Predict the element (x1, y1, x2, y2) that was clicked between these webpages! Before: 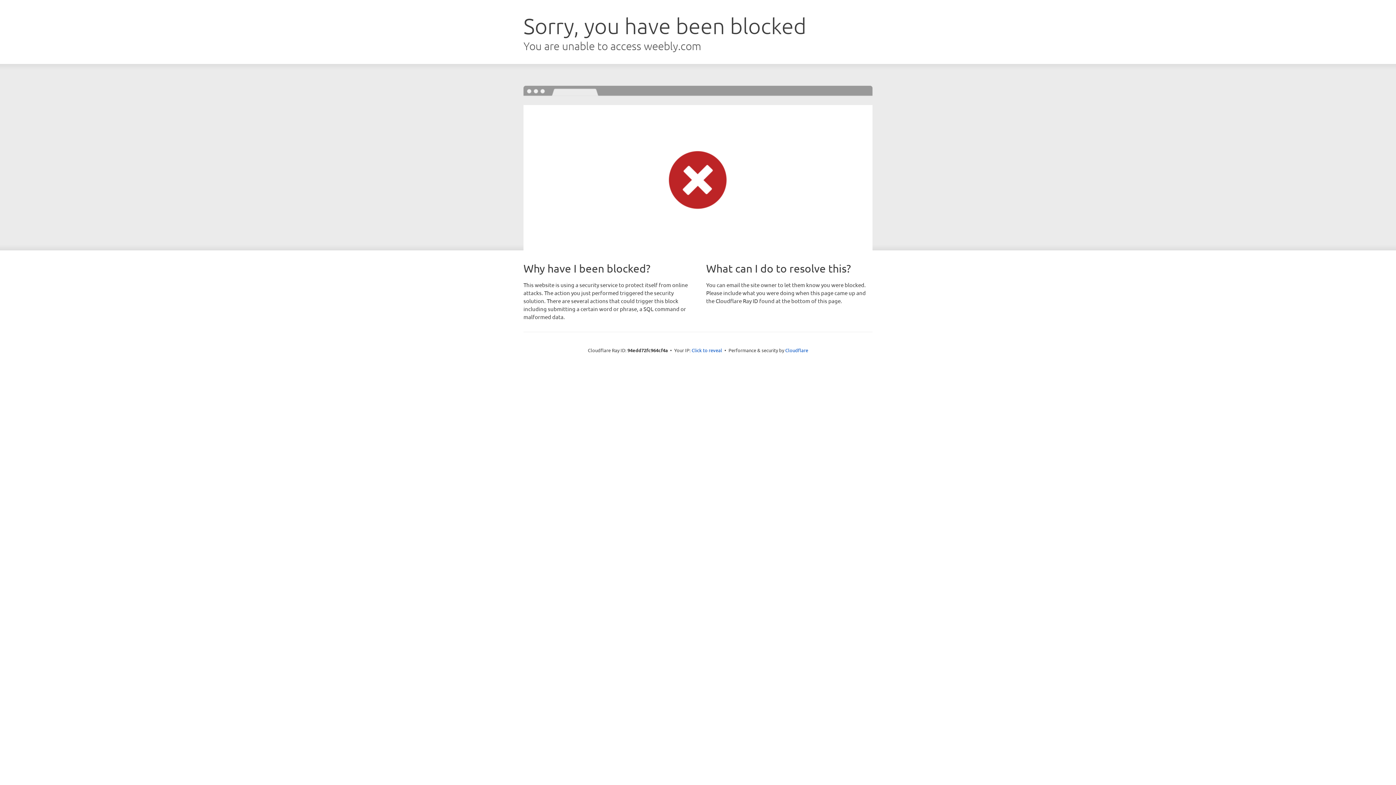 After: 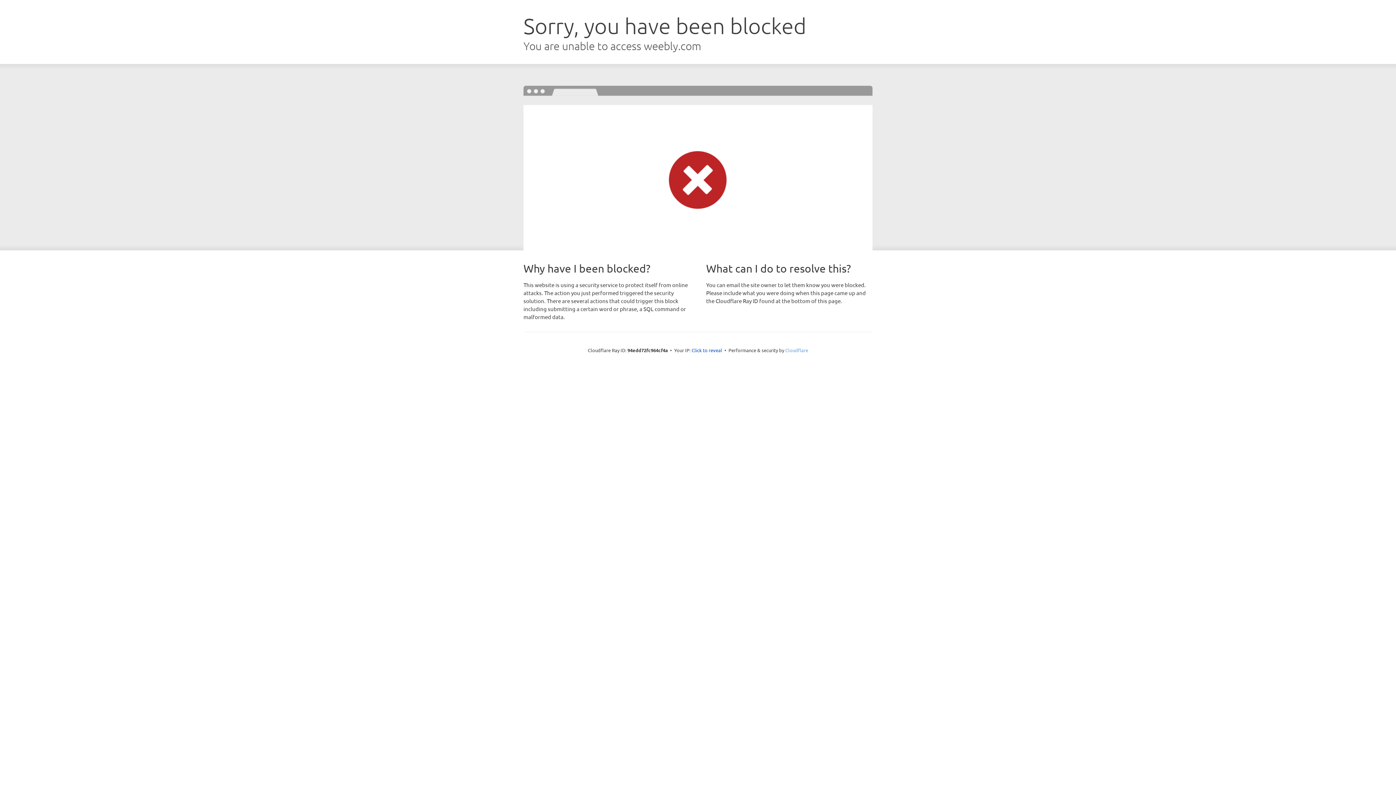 Action: label: Cloudflare bbox: (785, 347, 808, 353)